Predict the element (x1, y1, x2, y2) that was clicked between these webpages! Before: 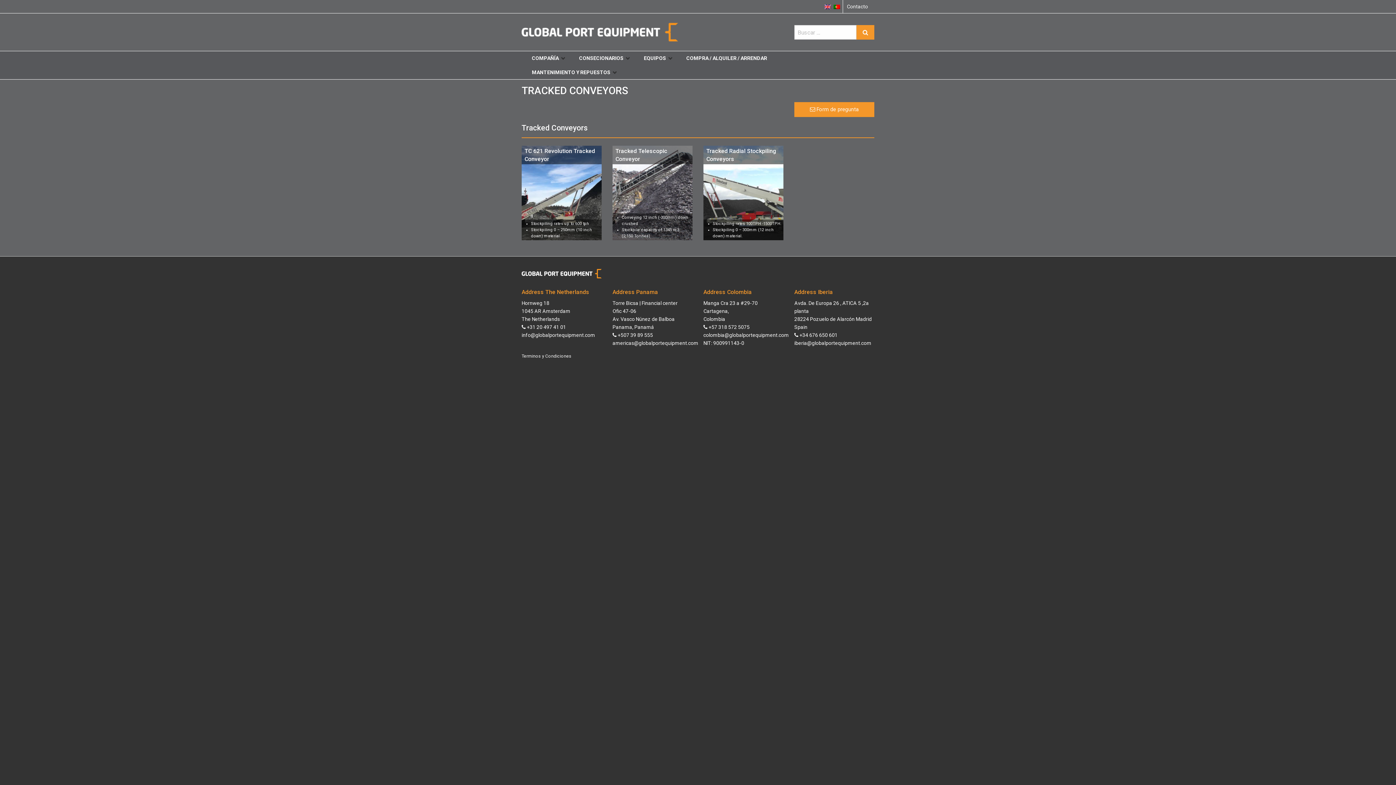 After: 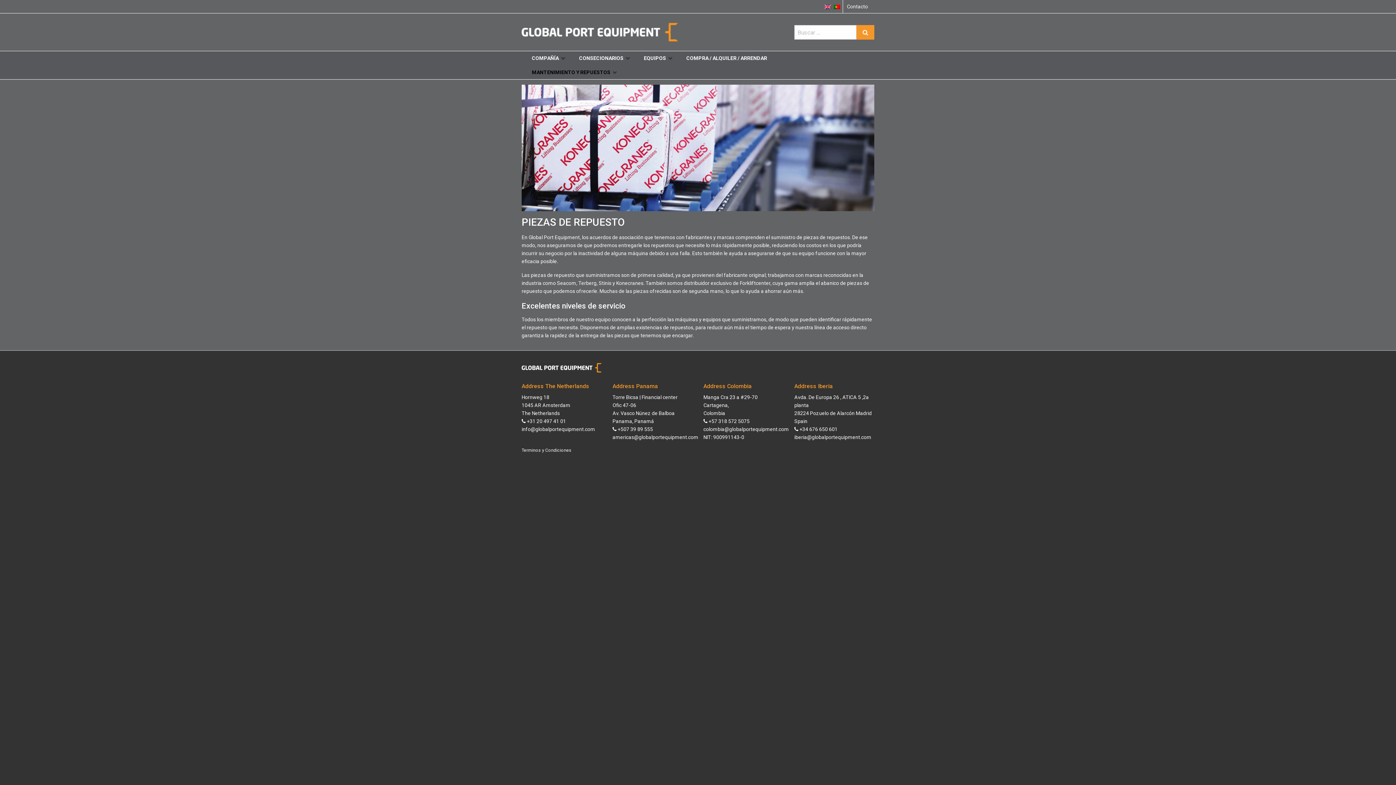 Action: label: MANTENIMIENTO Y REPUESTOS bbox: (521, 65, 620, 79)